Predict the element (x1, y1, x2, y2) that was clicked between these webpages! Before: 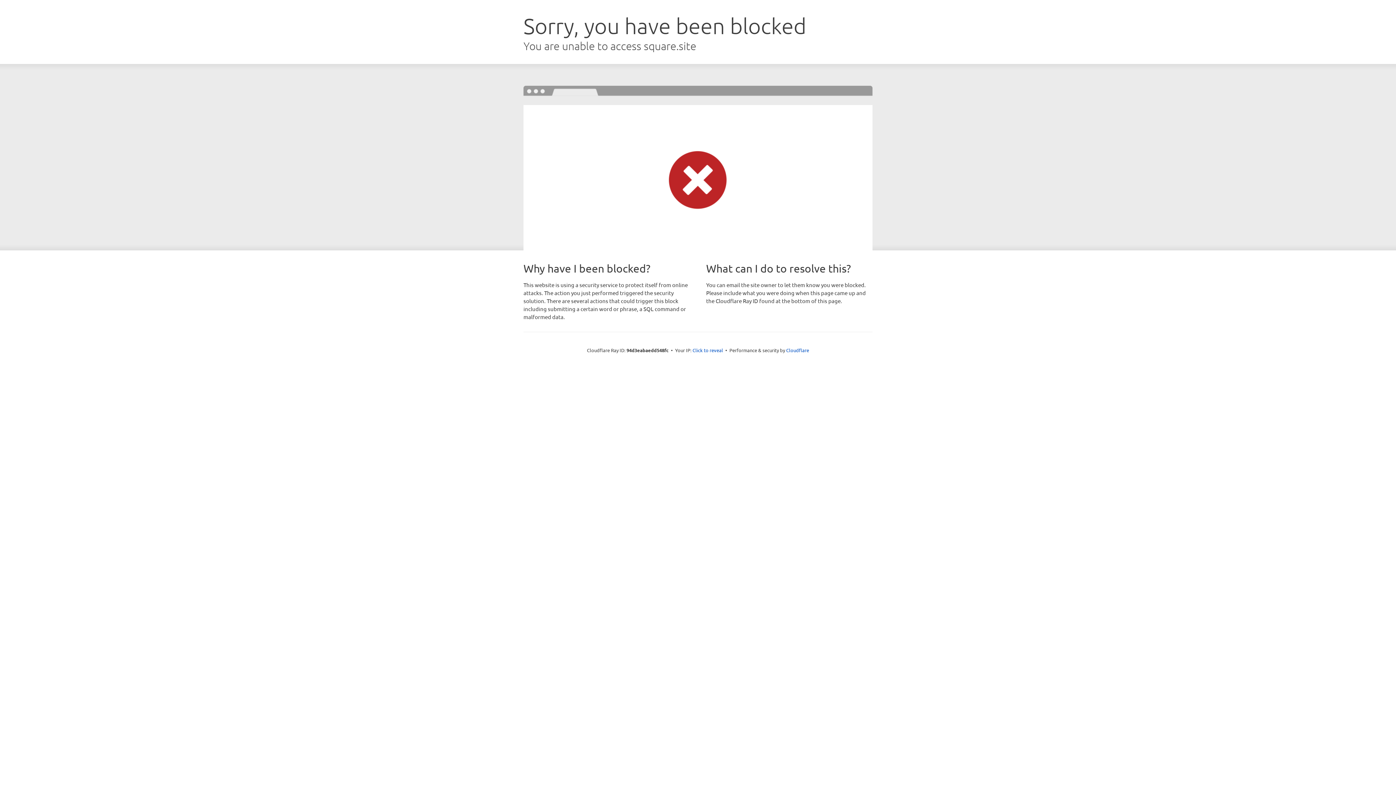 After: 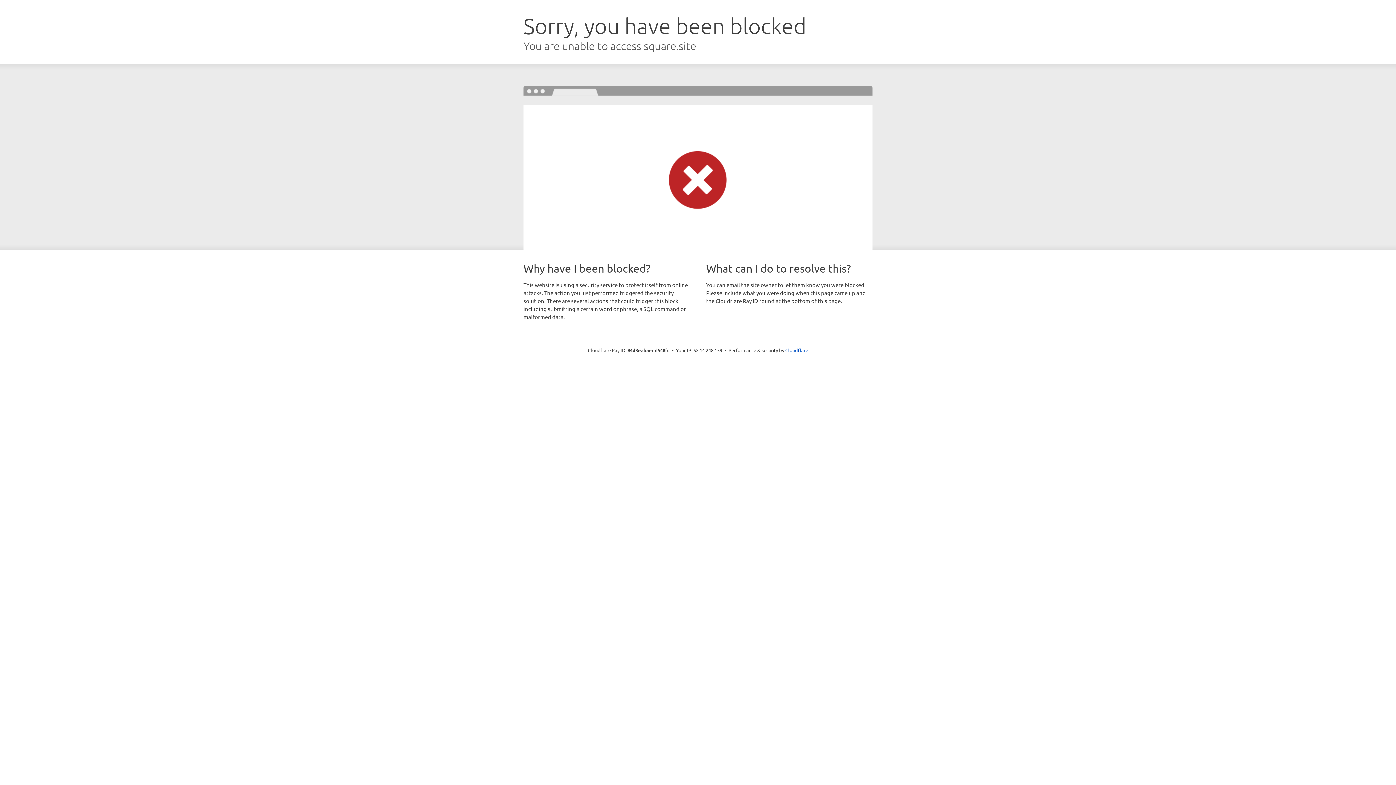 Action: bbox: (692, 346, 723, 353) label: Click to reveal